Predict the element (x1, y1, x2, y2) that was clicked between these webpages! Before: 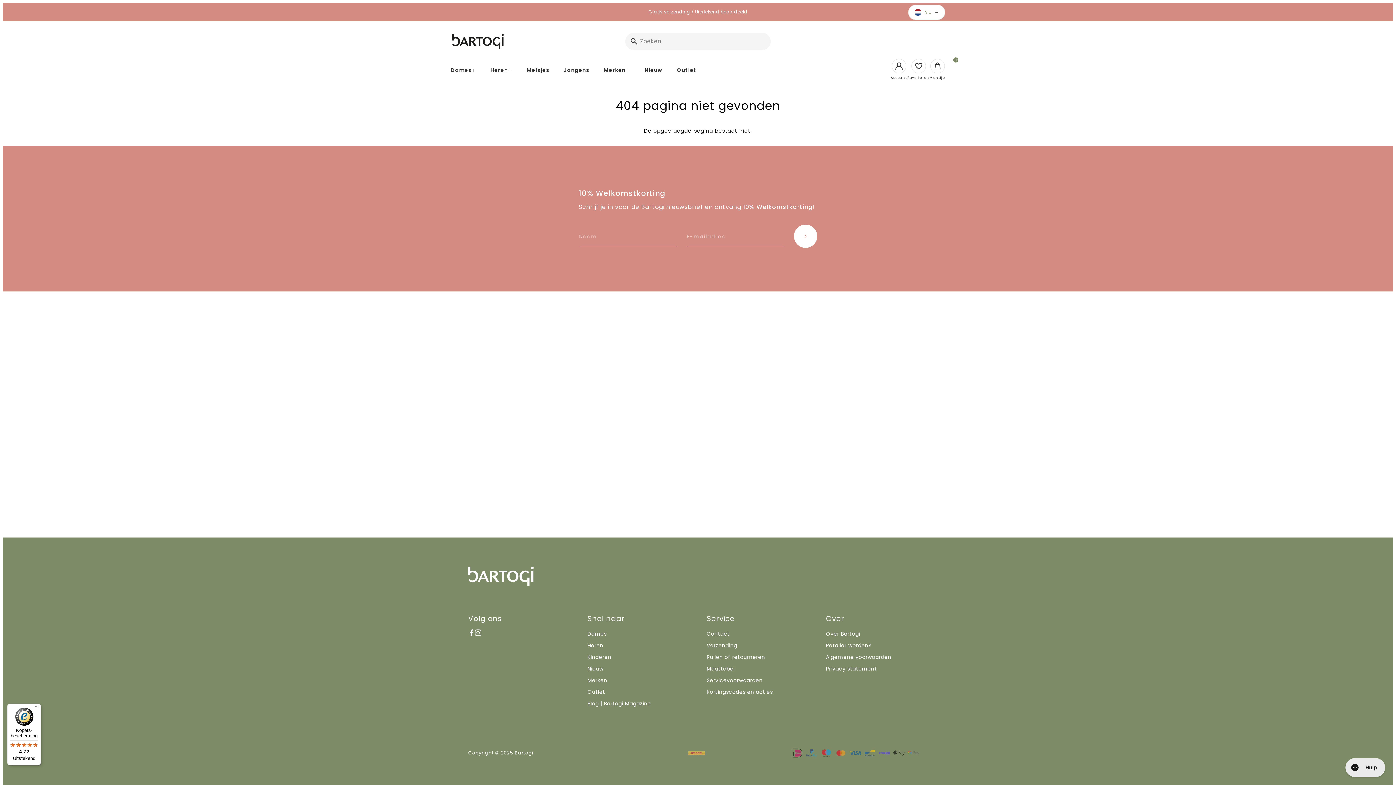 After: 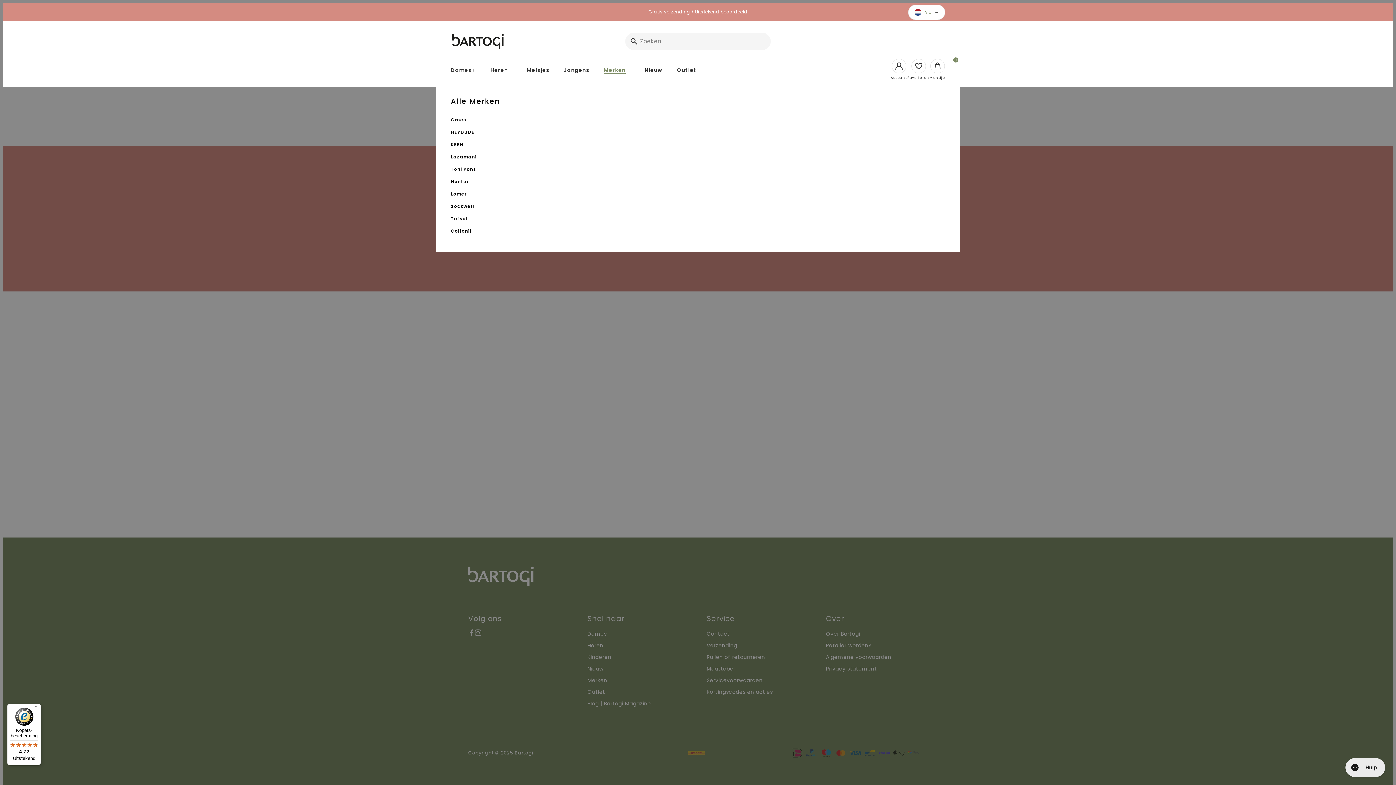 Action: label: Merken bbox: (596, 62, 637, 83)